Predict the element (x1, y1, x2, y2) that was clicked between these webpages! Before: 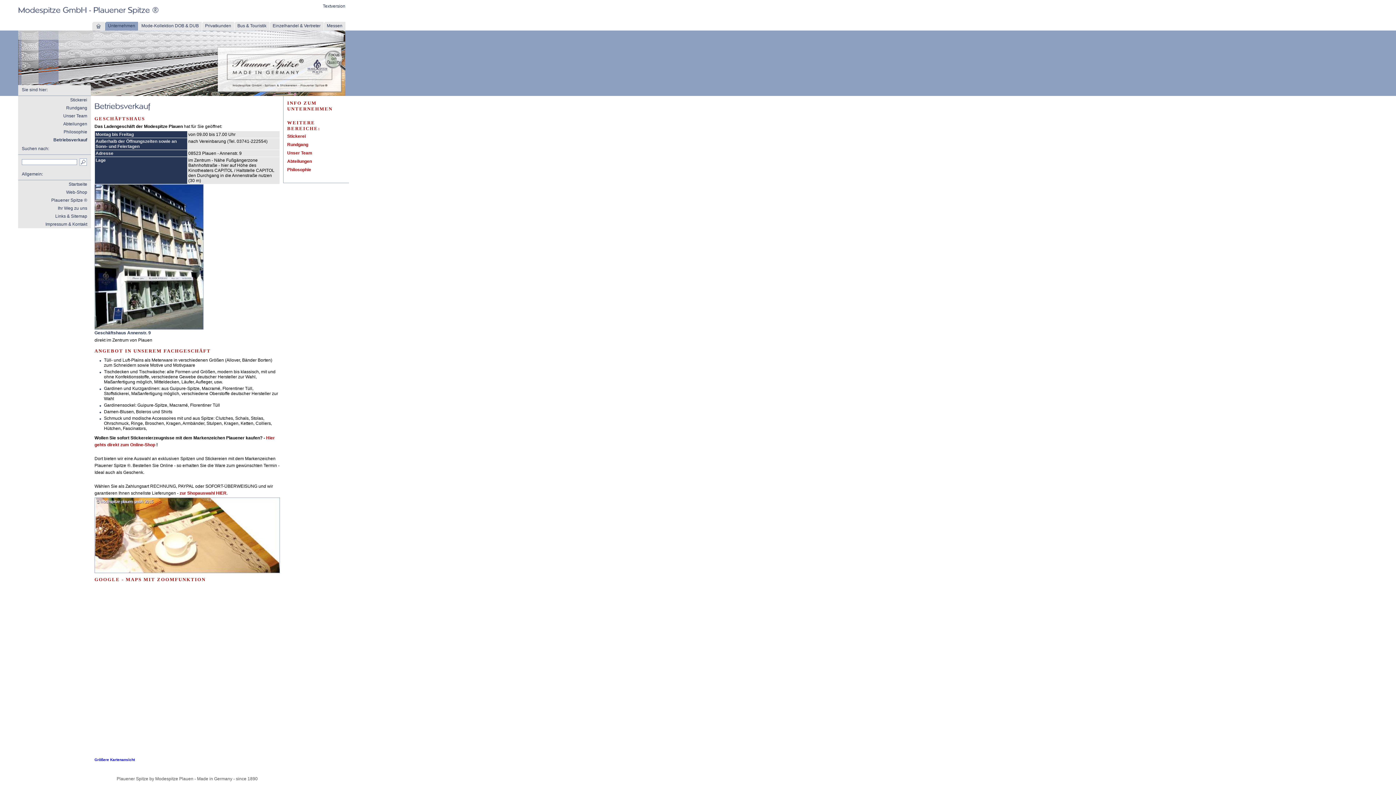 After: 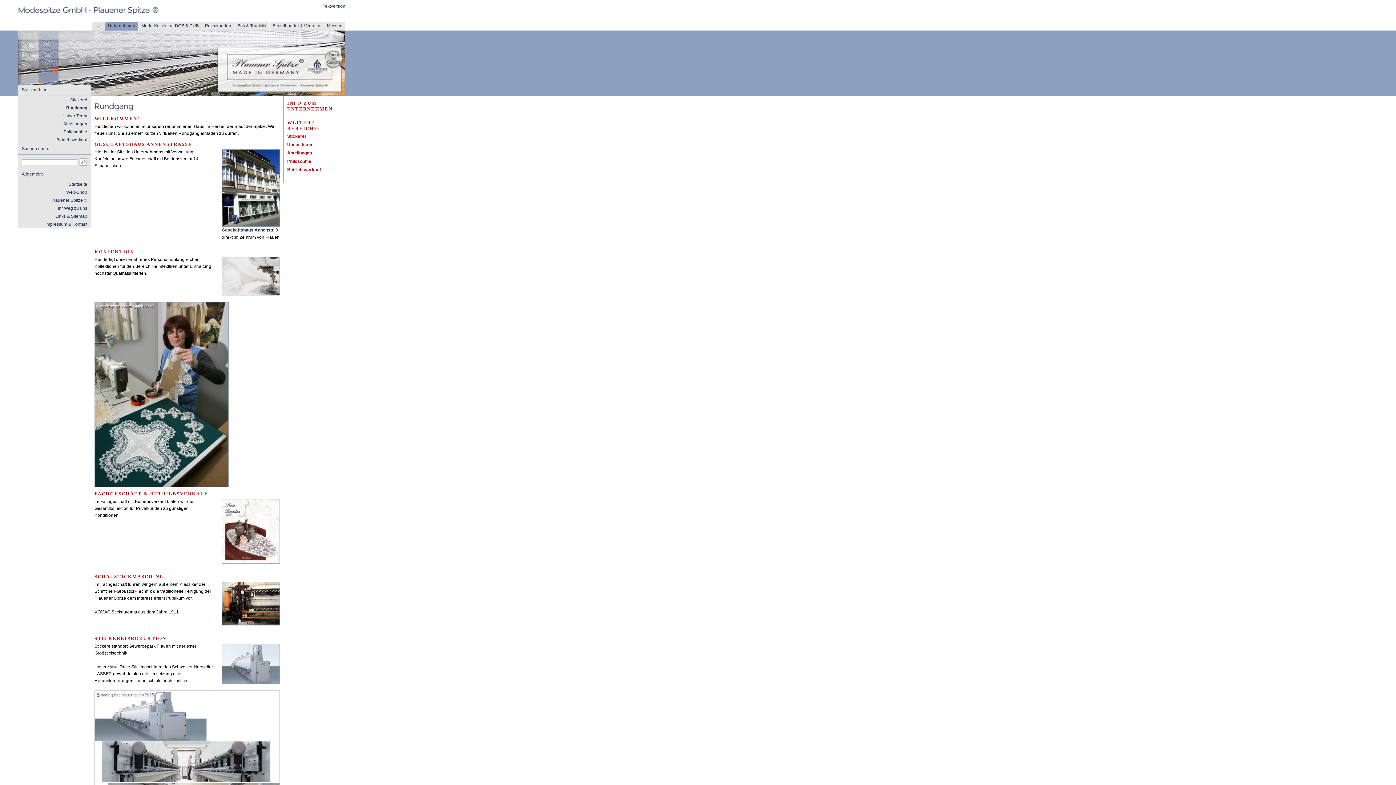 Action: bbox: (66, 105, 87, 110) label: Rundgang